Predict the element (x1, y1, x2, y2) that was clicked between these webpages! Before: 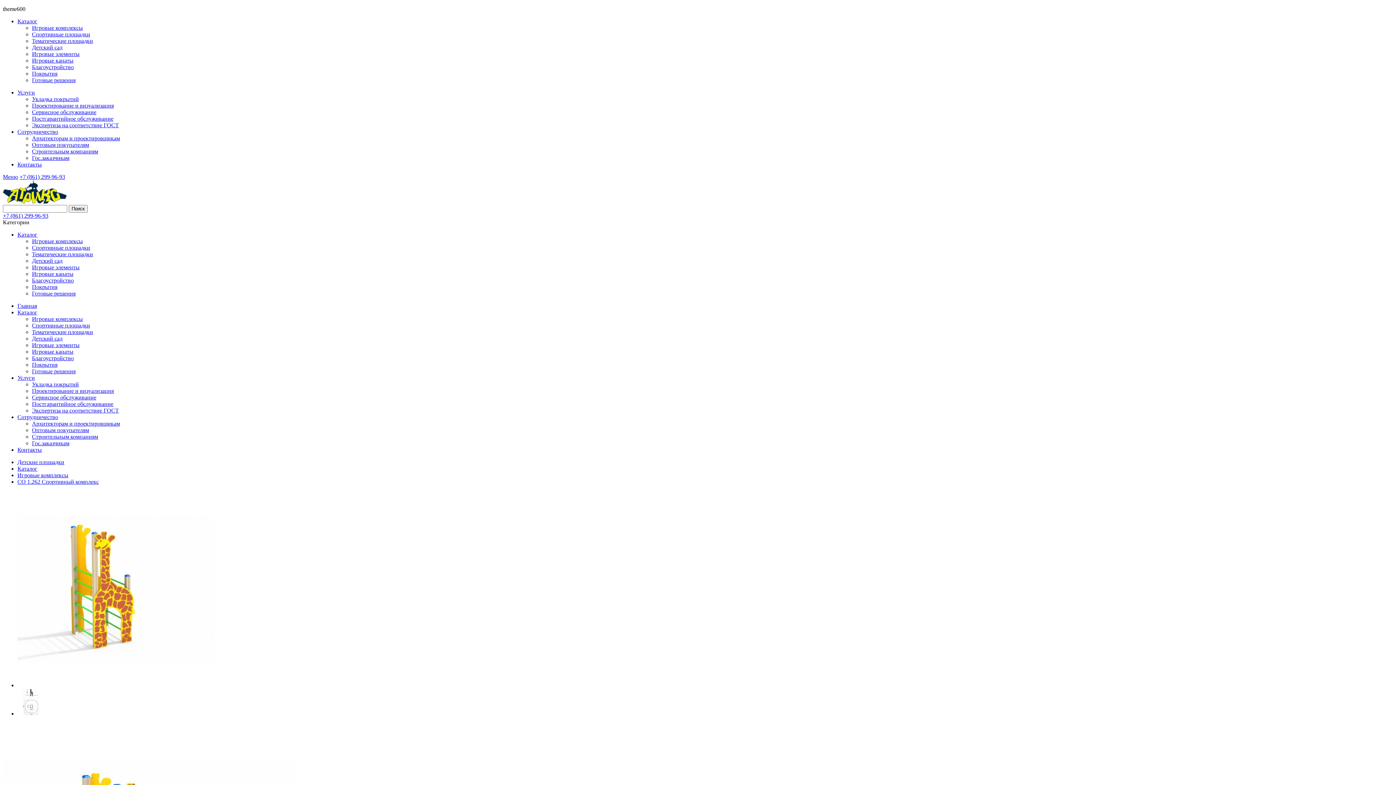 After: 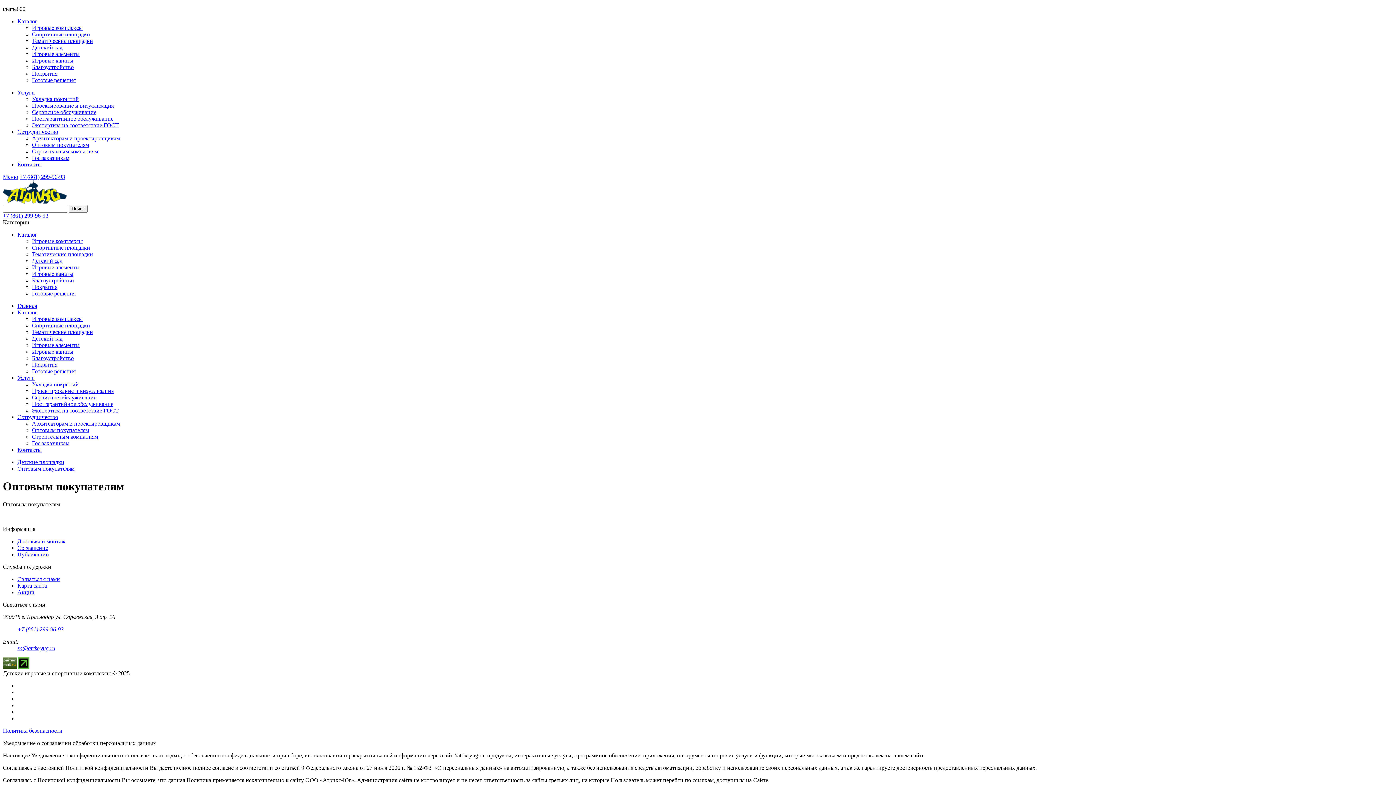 Action: bbox: (32, 427, 89, 433) label: Оптовым покупателям